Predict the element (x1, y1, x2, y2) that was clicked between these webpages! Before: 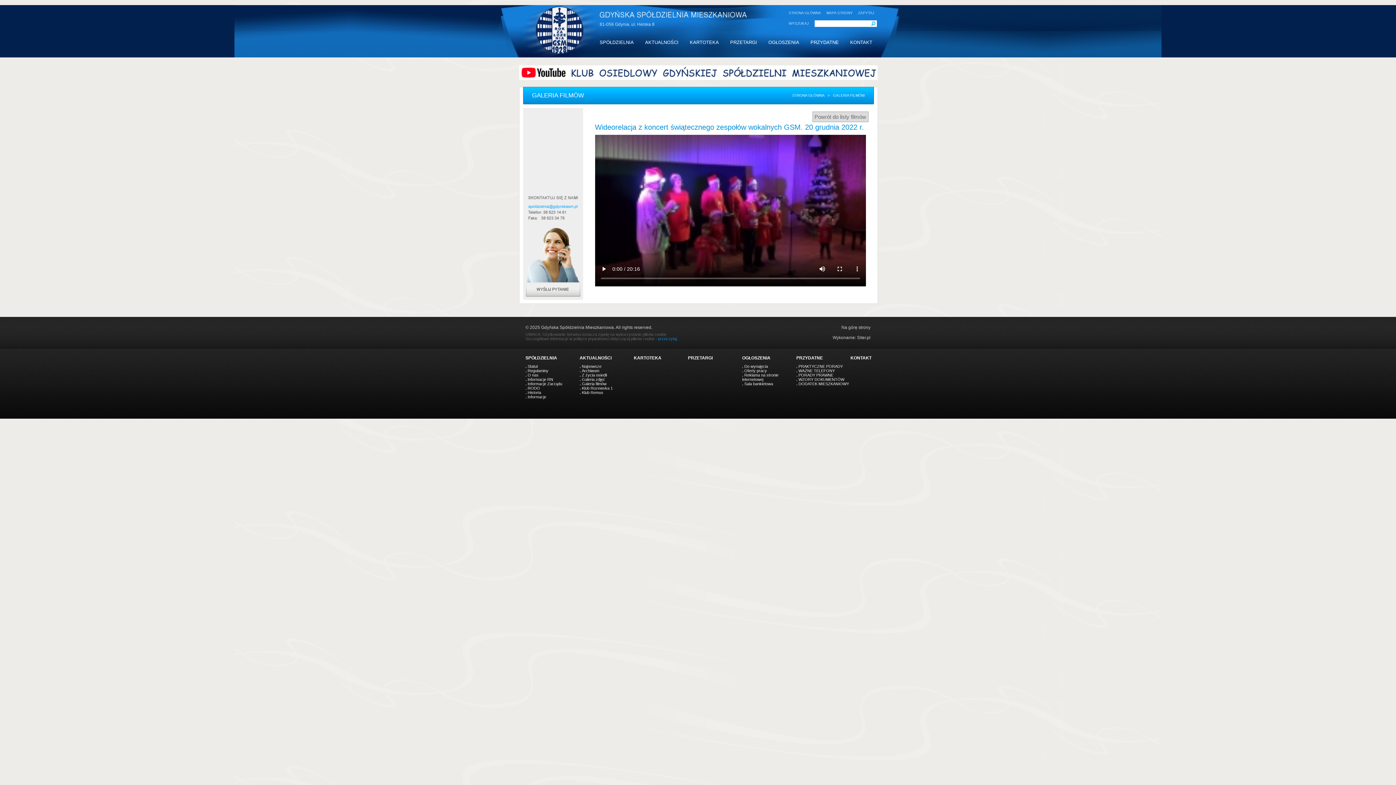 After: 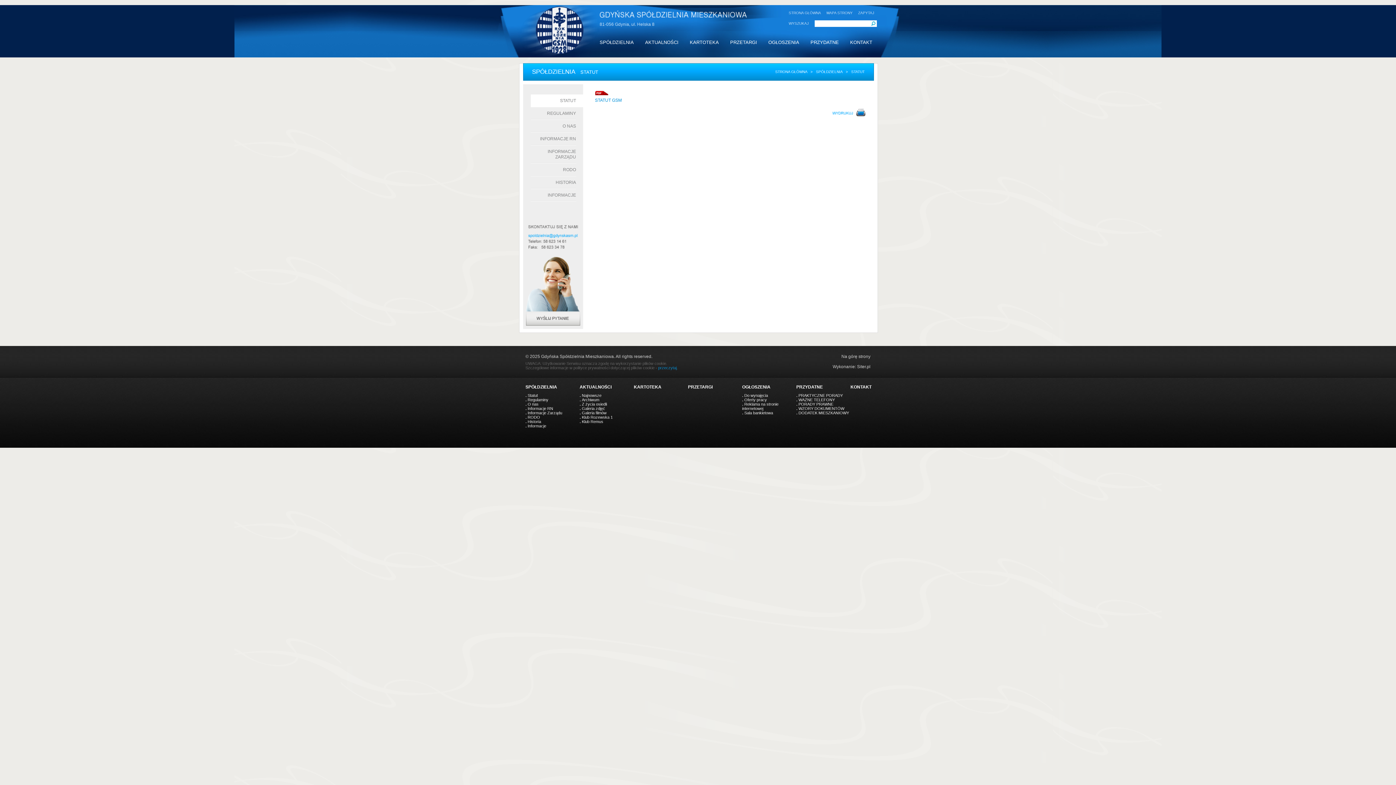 Action: label: Statut bbox: (527, 364, 538, 368)